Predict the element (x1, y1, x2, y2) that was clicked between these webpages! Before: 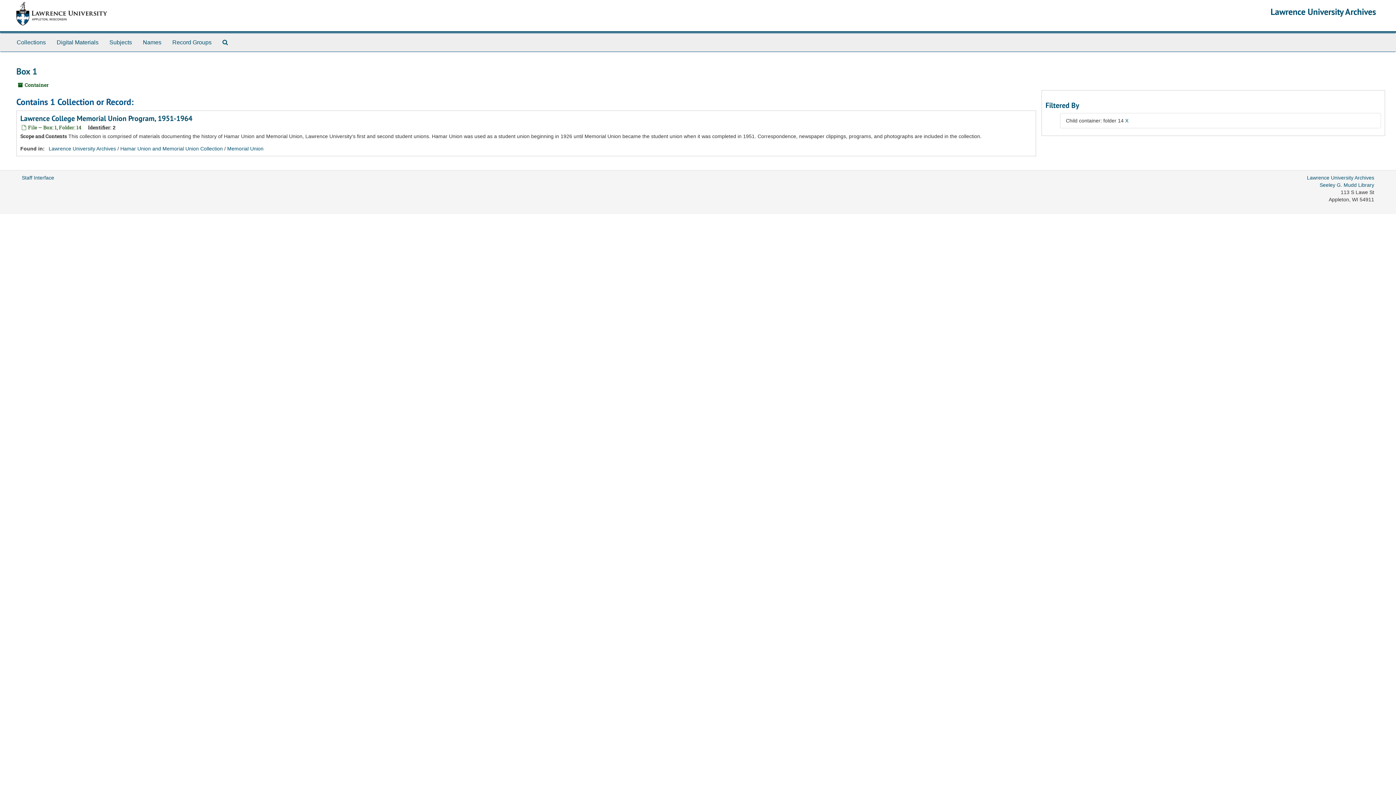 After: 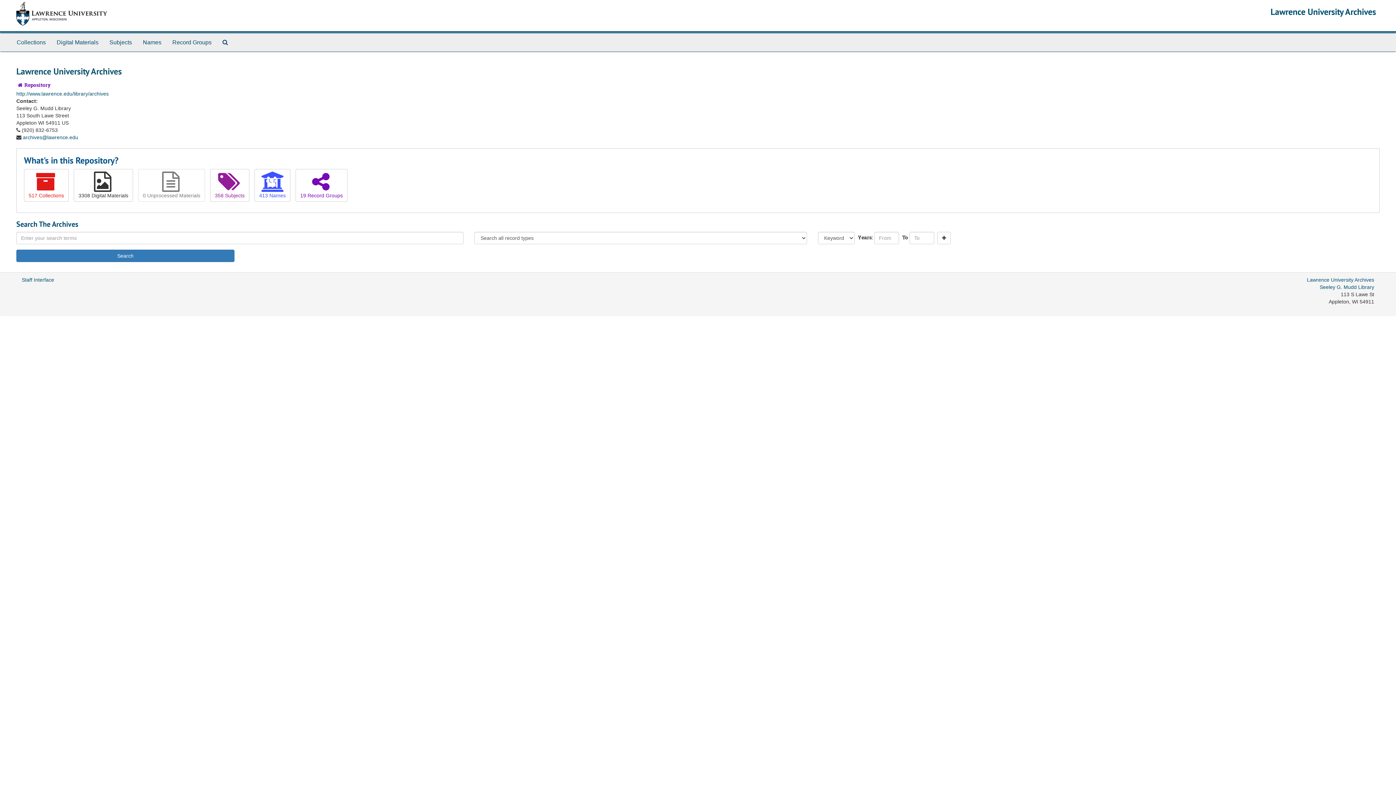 Action: label: Lawrence University Archives bbox: (48, 145, 116, 151)